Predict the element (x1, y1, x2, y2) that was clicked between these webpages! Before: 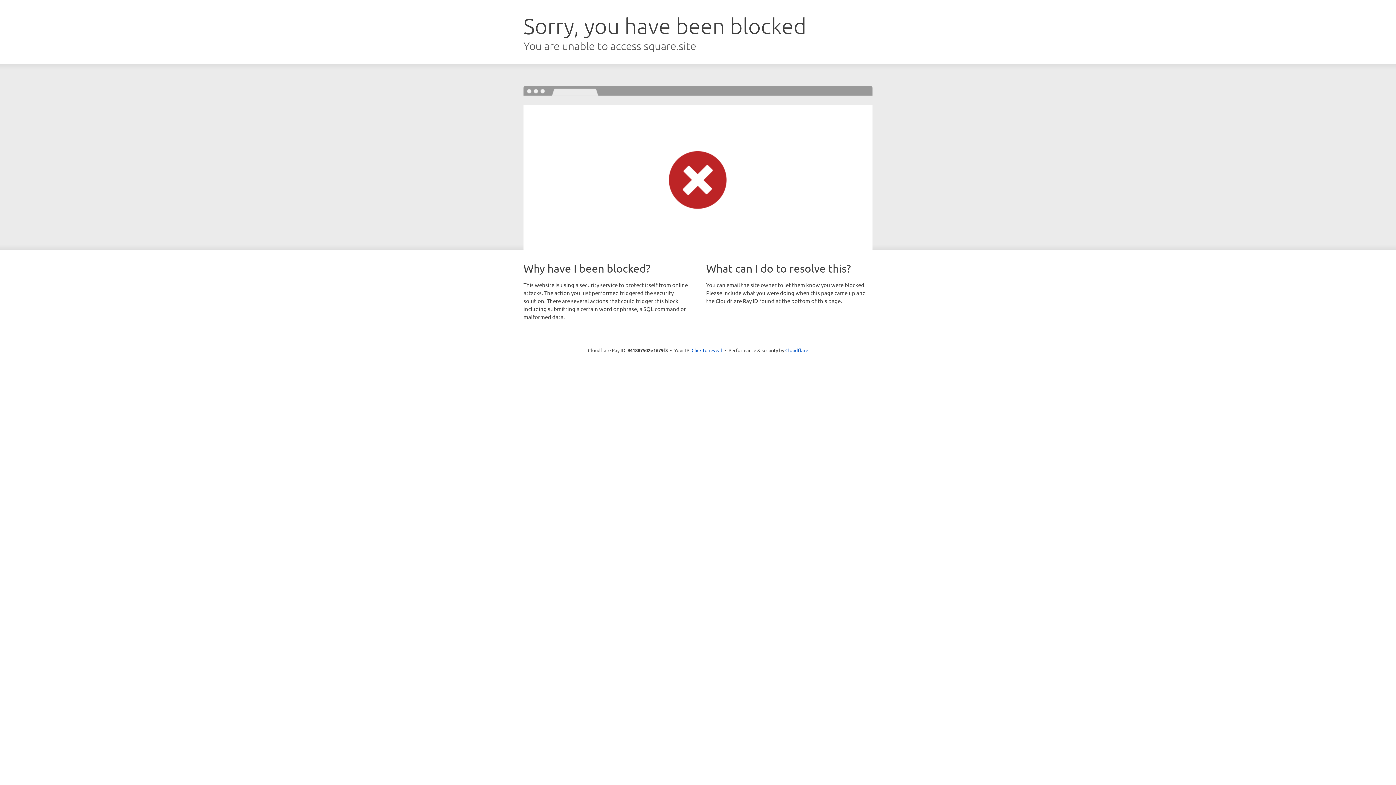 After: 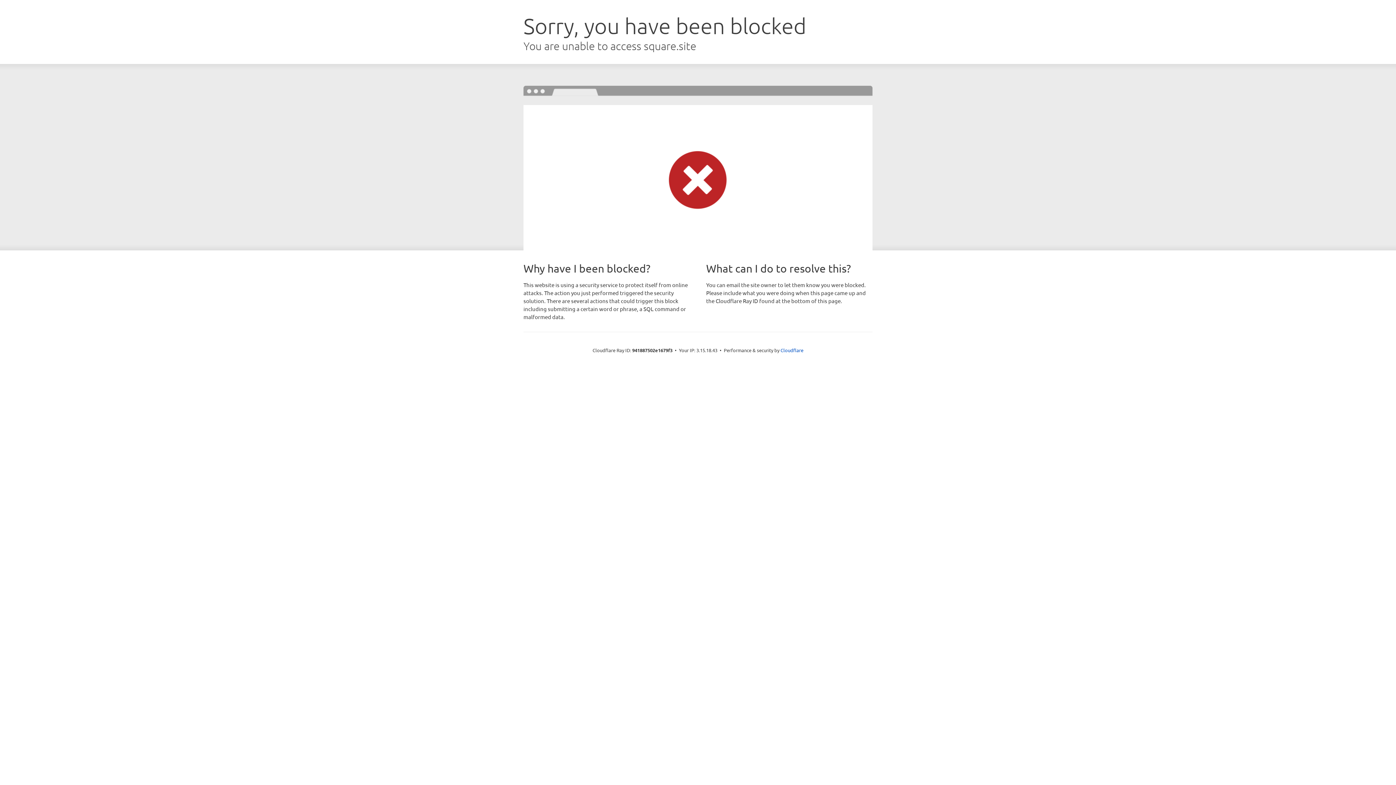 Action: bbox: (691, 346, 722, 353) label: Click to reveal